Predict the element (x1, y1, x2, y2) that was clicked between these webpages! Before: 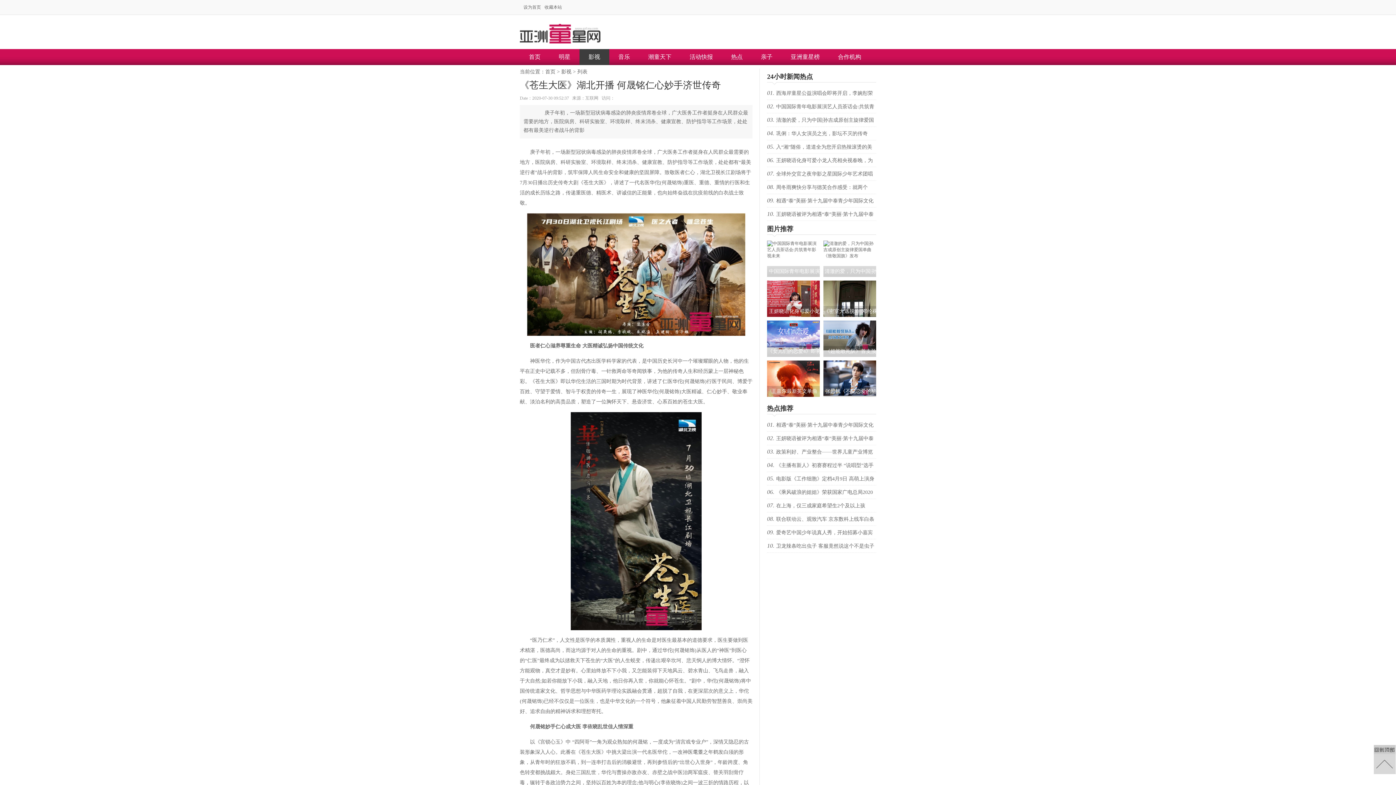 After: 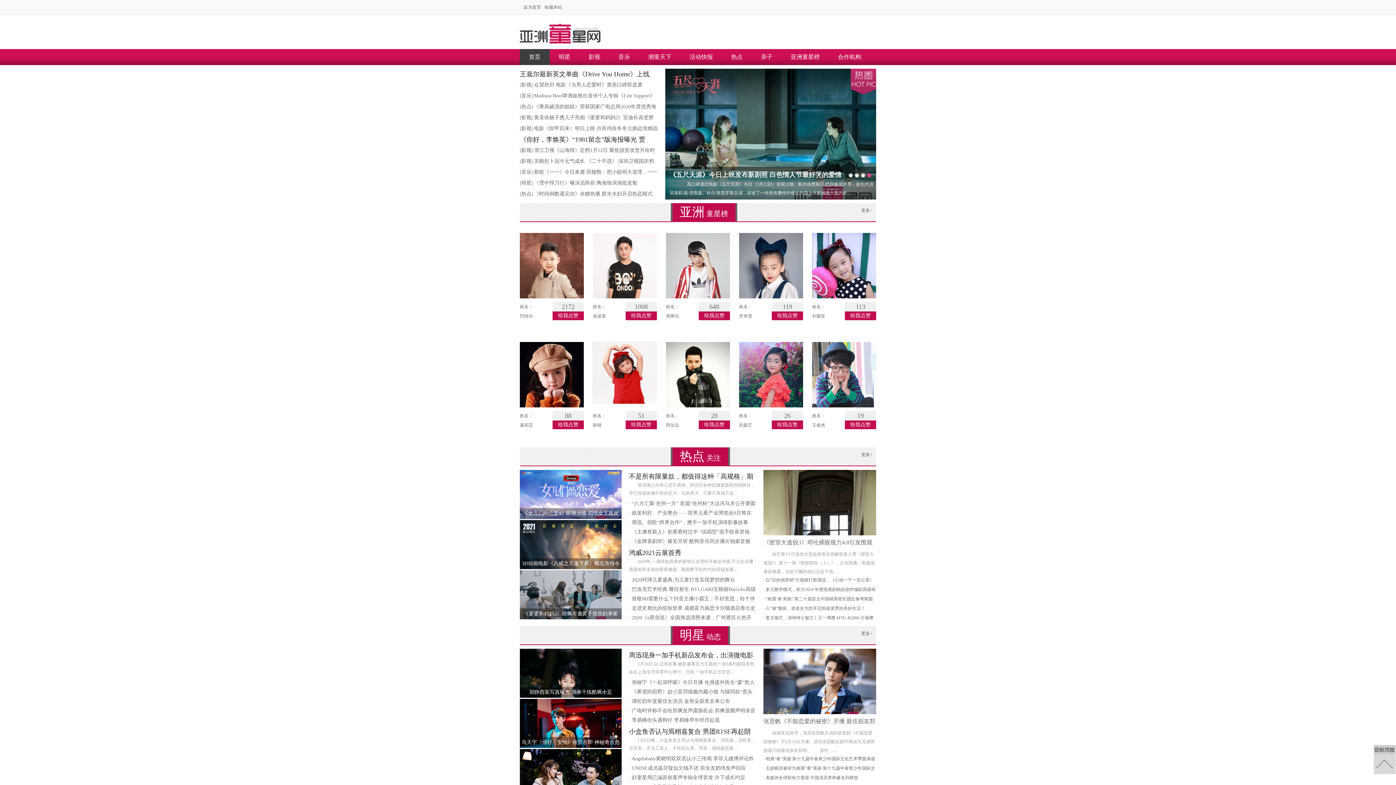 Action: bbox: (545, 69, 555, 74) label: 首页